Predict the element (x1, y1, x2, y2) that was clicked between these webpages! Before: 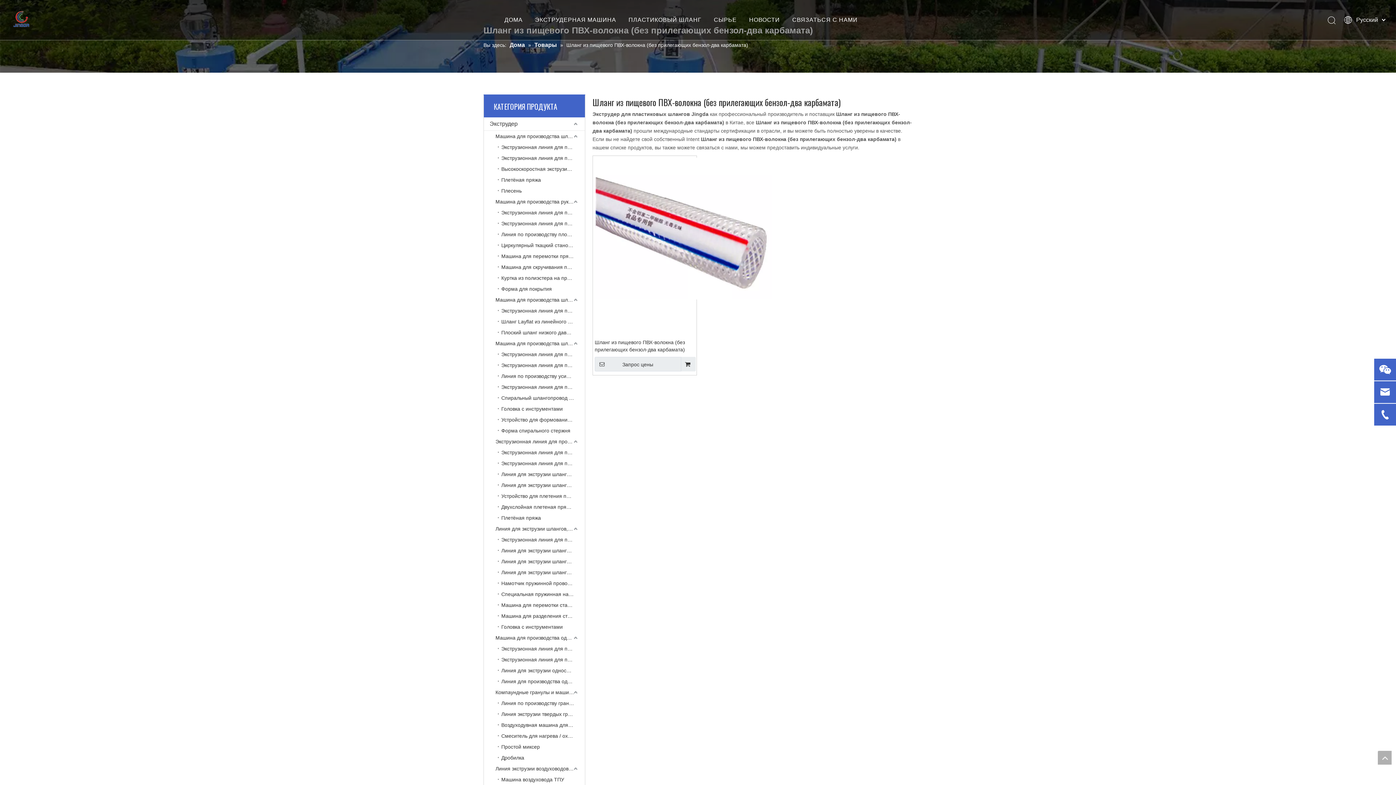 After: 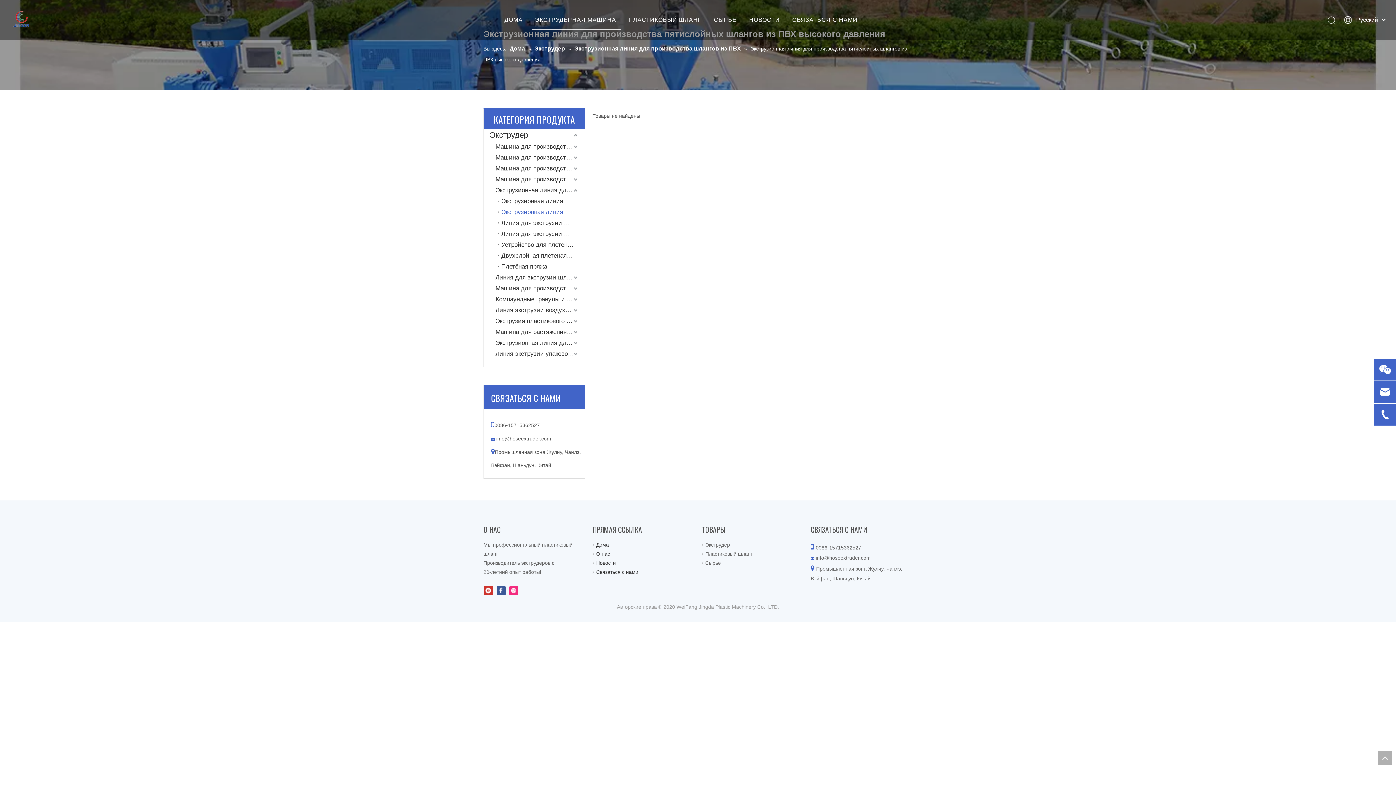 Action: label: Экструзионная линия для производства пятислойных шлангов из ПВХ высокого давления bbox: (497, 458, 585, 469)